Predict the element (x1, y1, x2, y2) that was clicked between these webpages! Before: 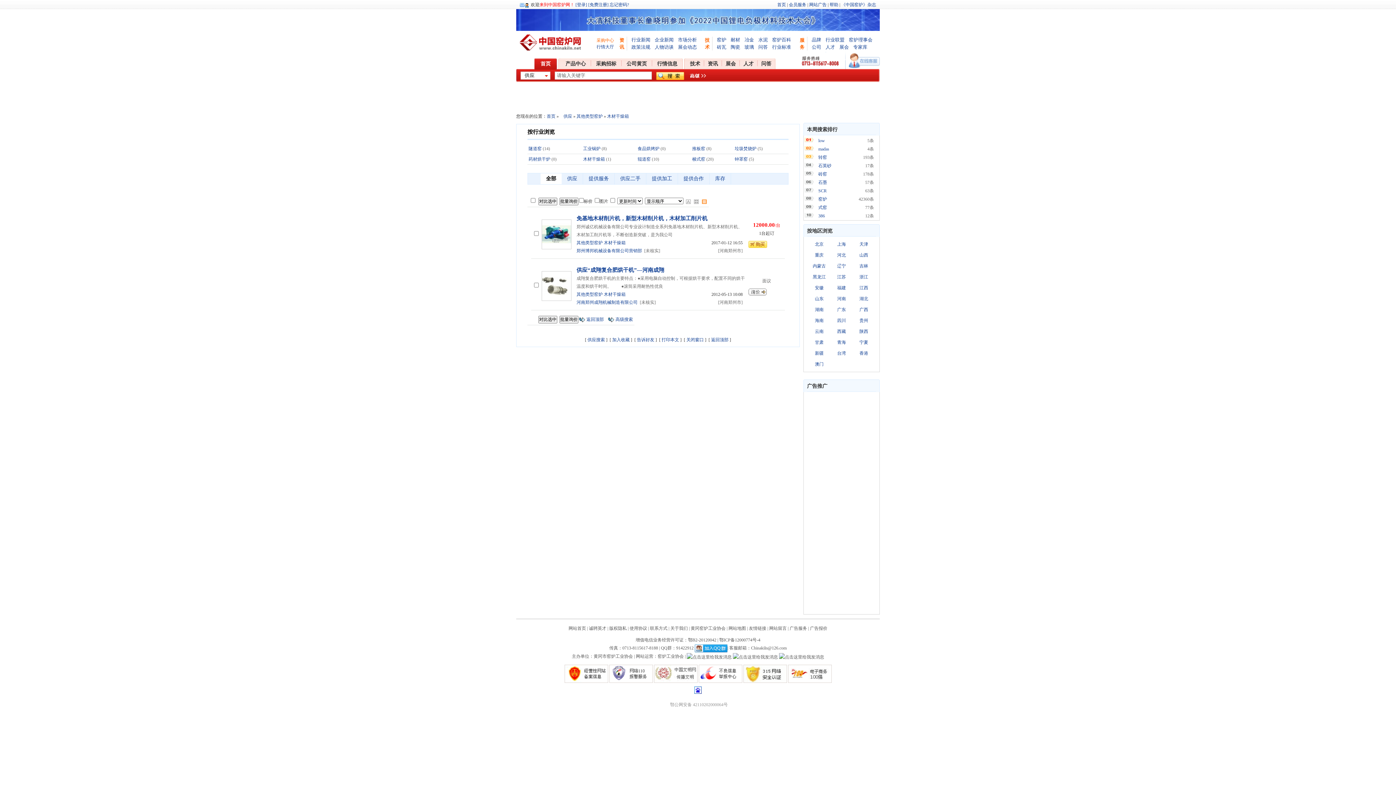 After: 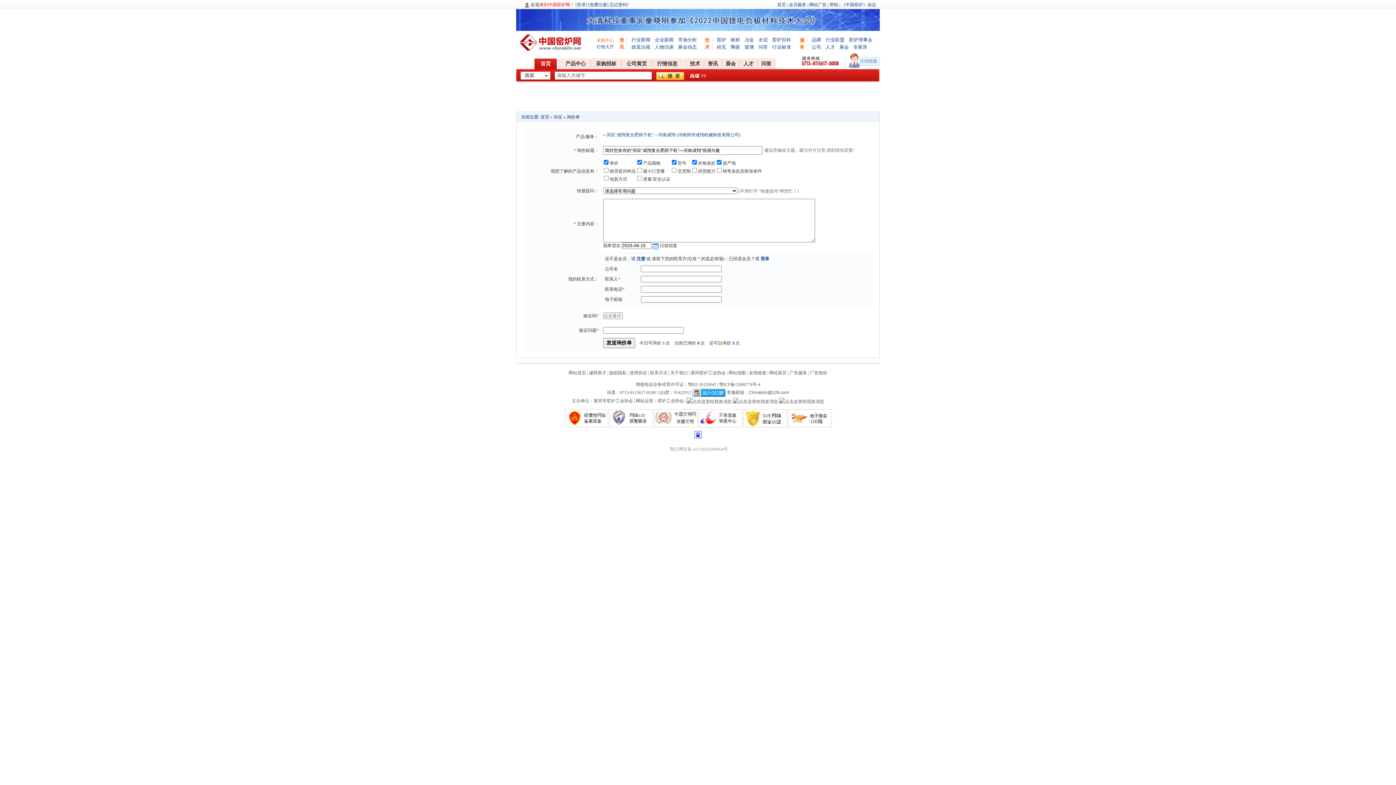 Action: bbox: (748, 288, 766, 295)